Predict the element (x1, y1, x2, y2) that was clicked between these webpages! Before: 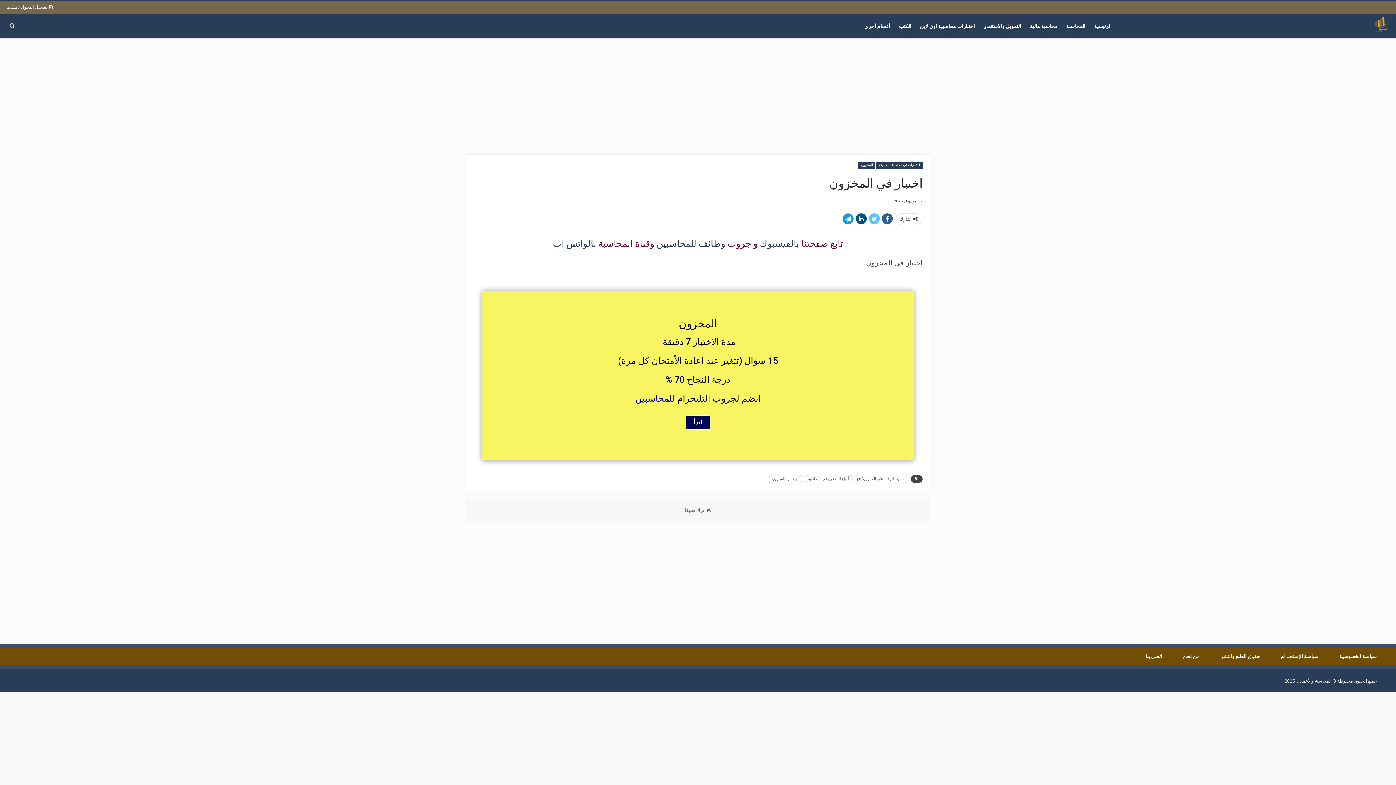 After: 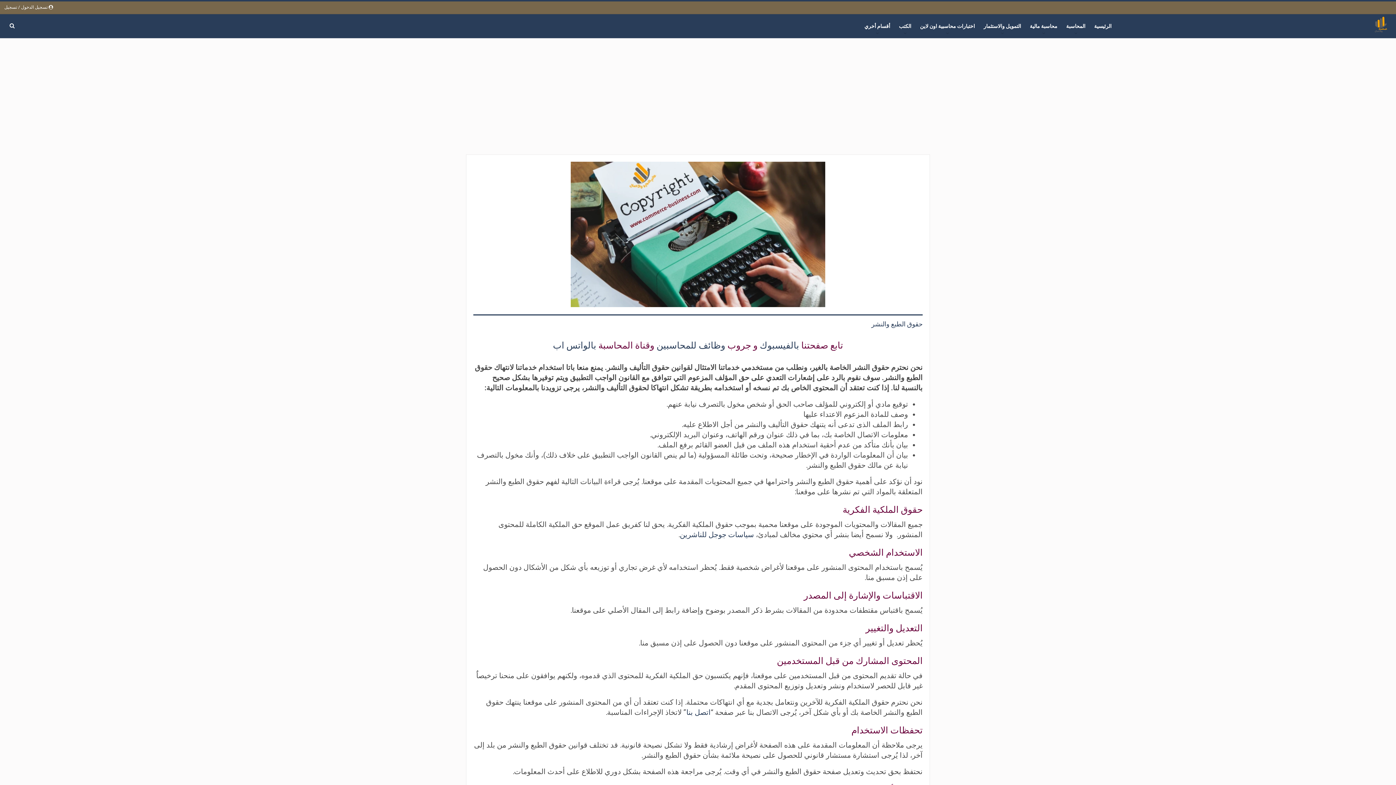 Action: bbox: (1220, 653, 1260, 659) label: حقوق الطبع والنشر